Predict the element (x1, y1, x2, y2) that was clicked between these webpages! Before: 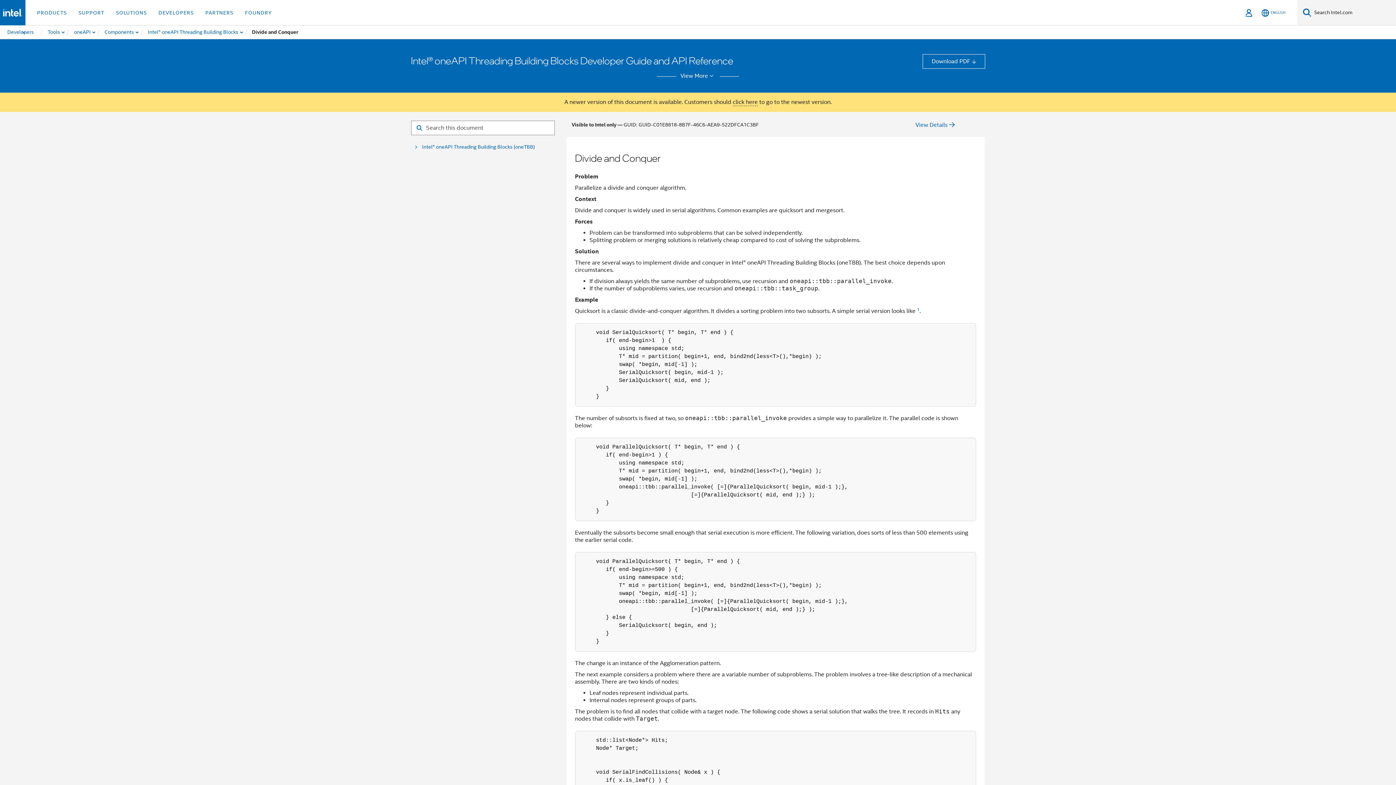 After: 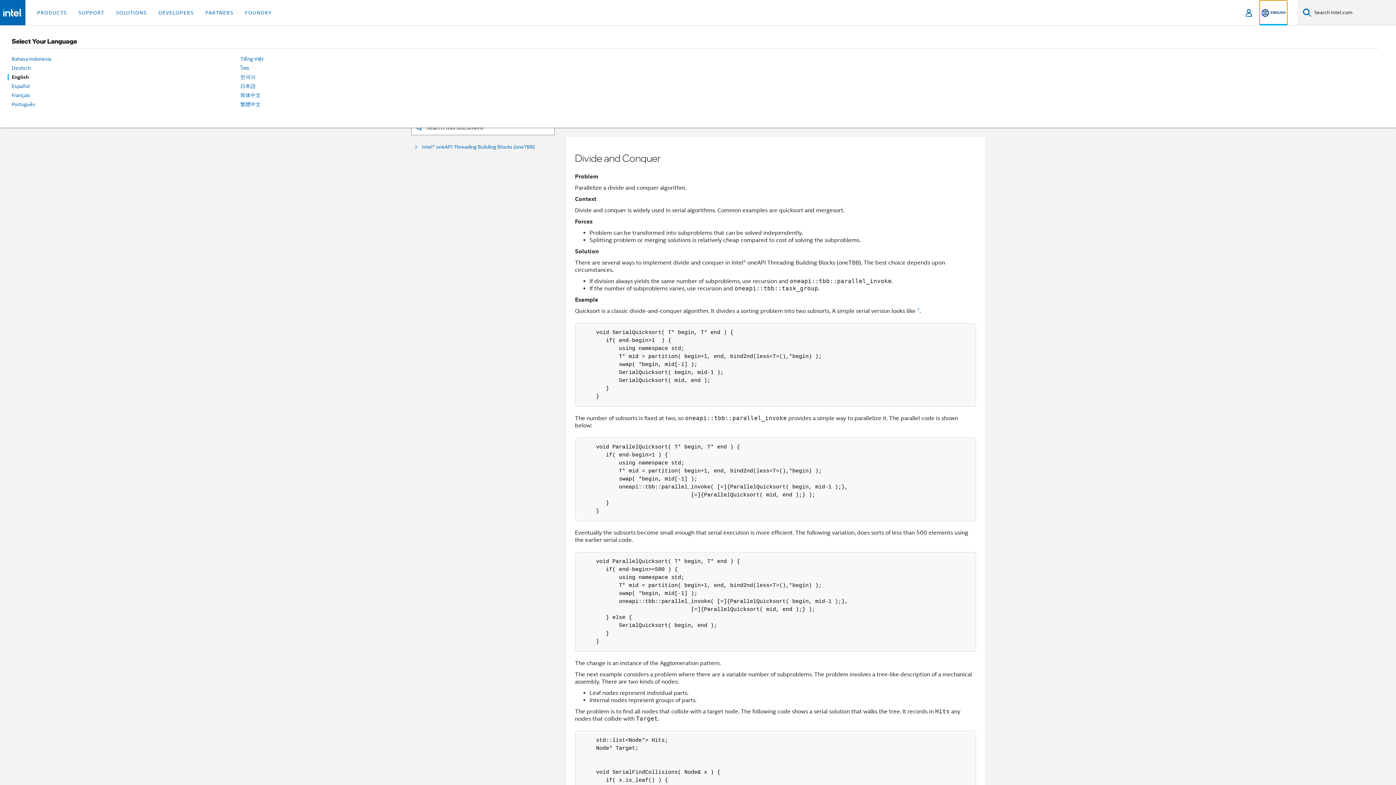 Action: bbox: (1260, 0, 1287, 25) label: English